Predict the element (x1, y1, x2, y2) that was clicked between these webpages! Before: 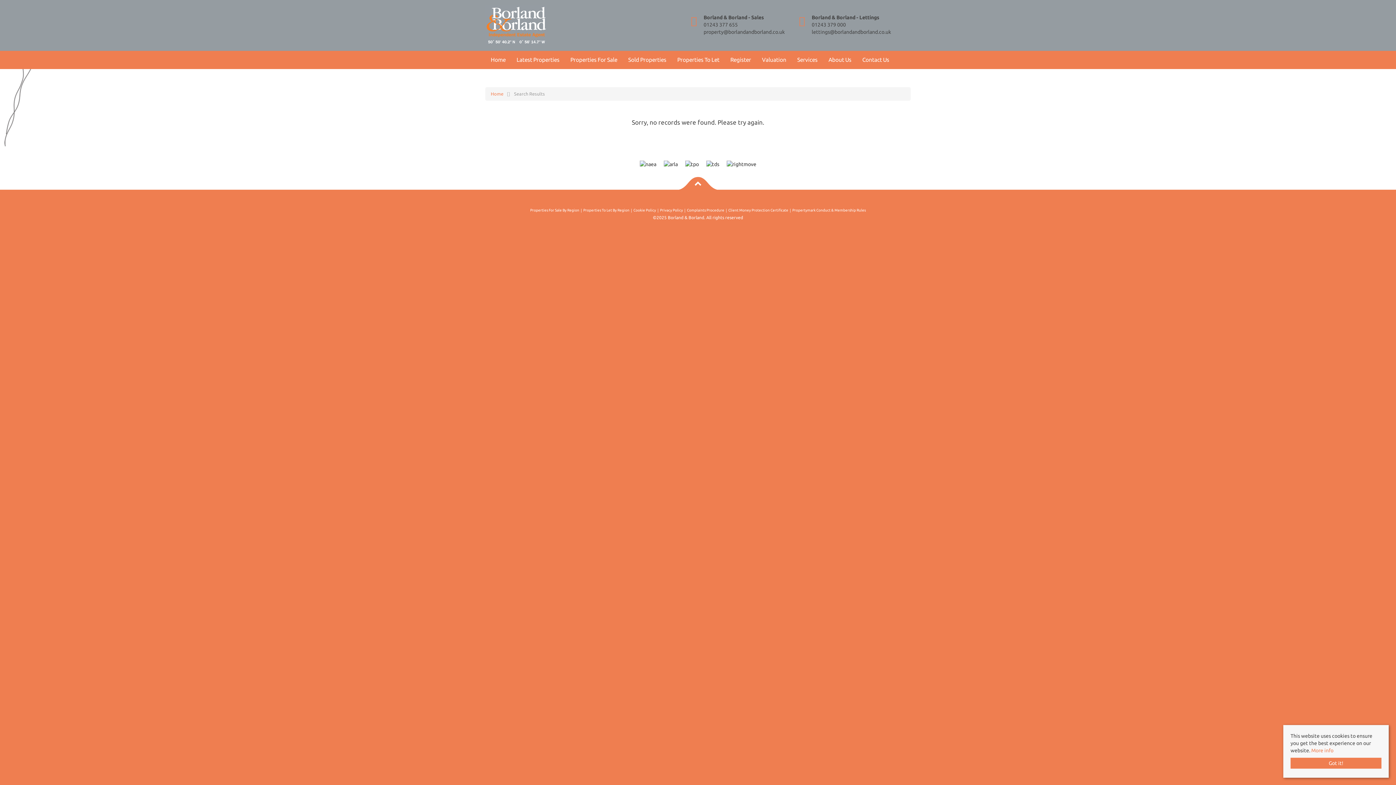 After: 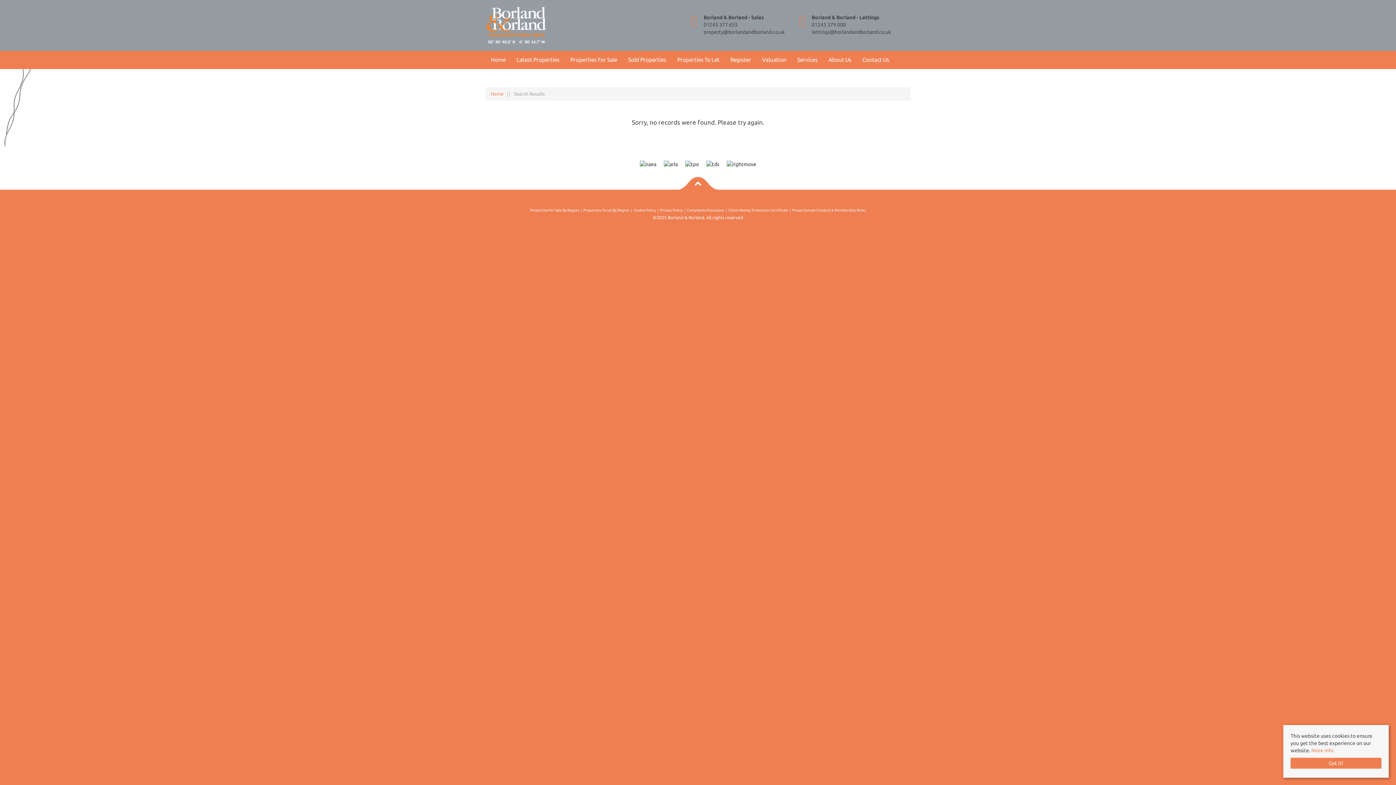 Action: label: 01243 377 655 bbox: (703, 21, 737, 27)